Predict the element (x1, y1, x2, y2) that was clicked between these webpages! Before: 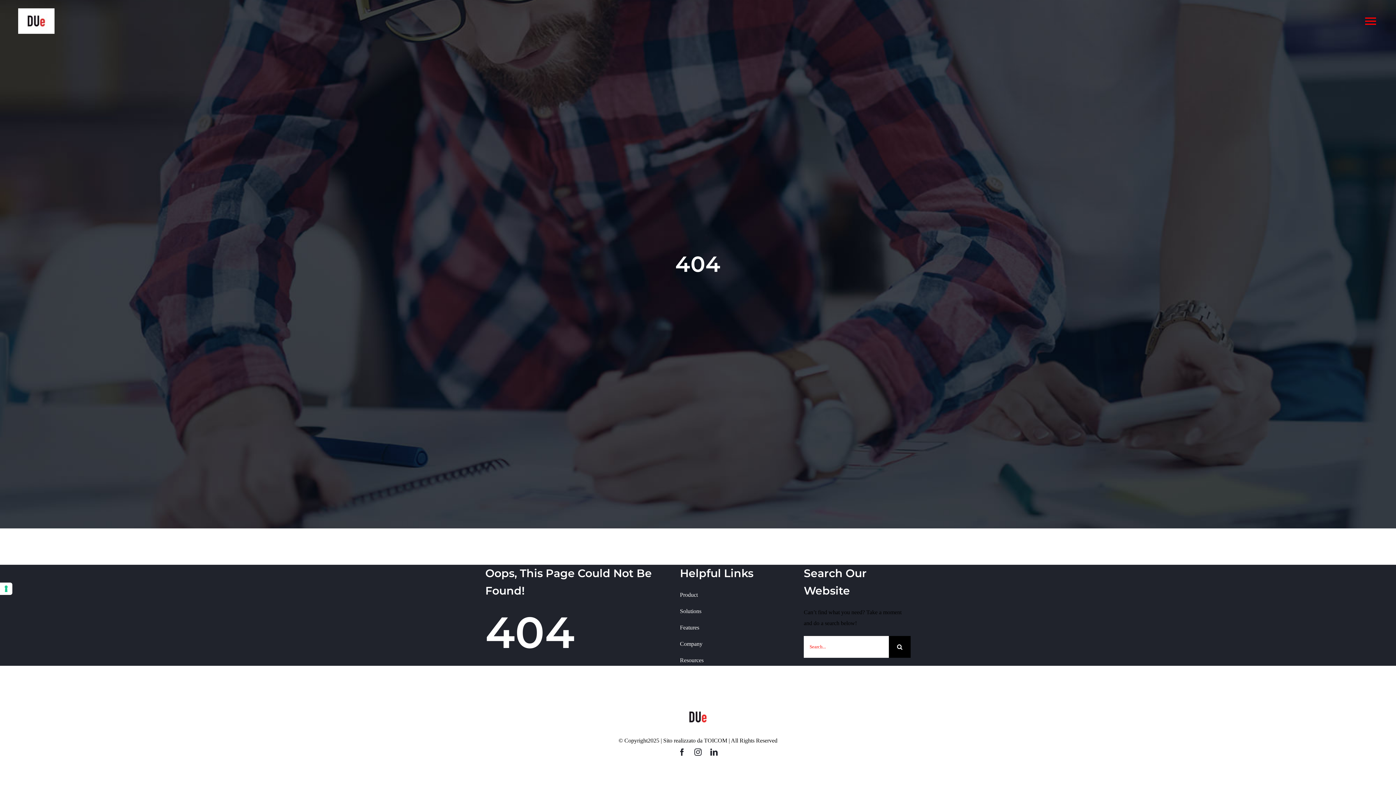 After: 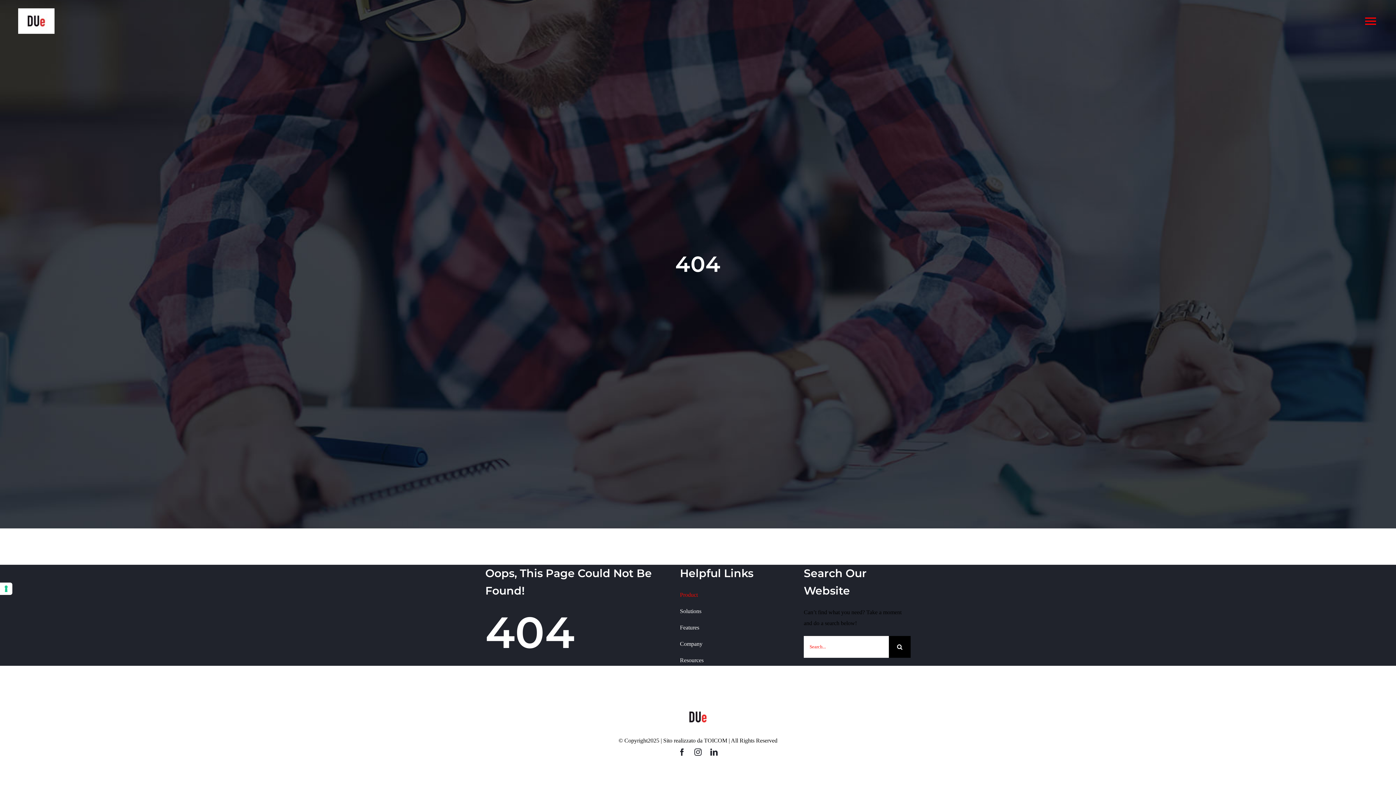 Action: label: Product bbox: (680, 589, 787, 600)